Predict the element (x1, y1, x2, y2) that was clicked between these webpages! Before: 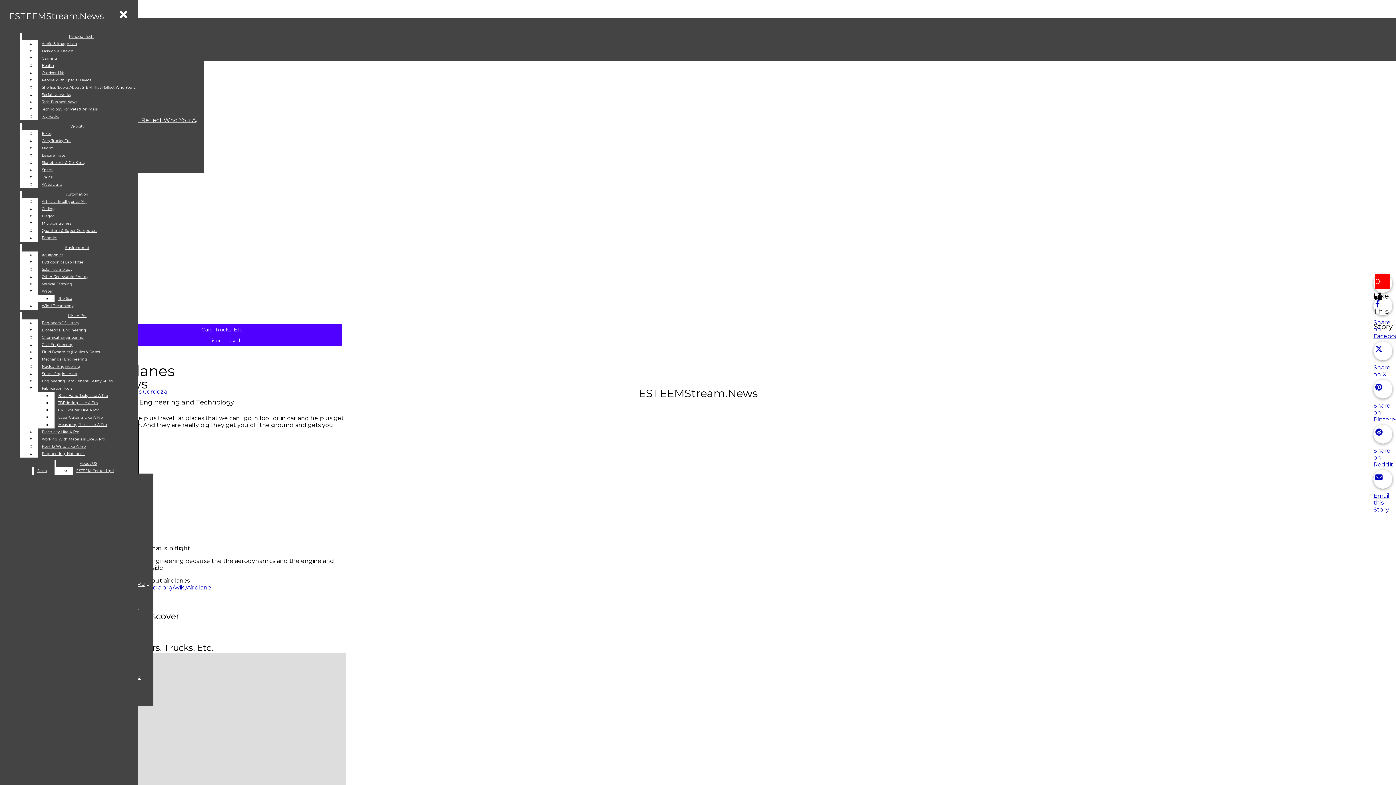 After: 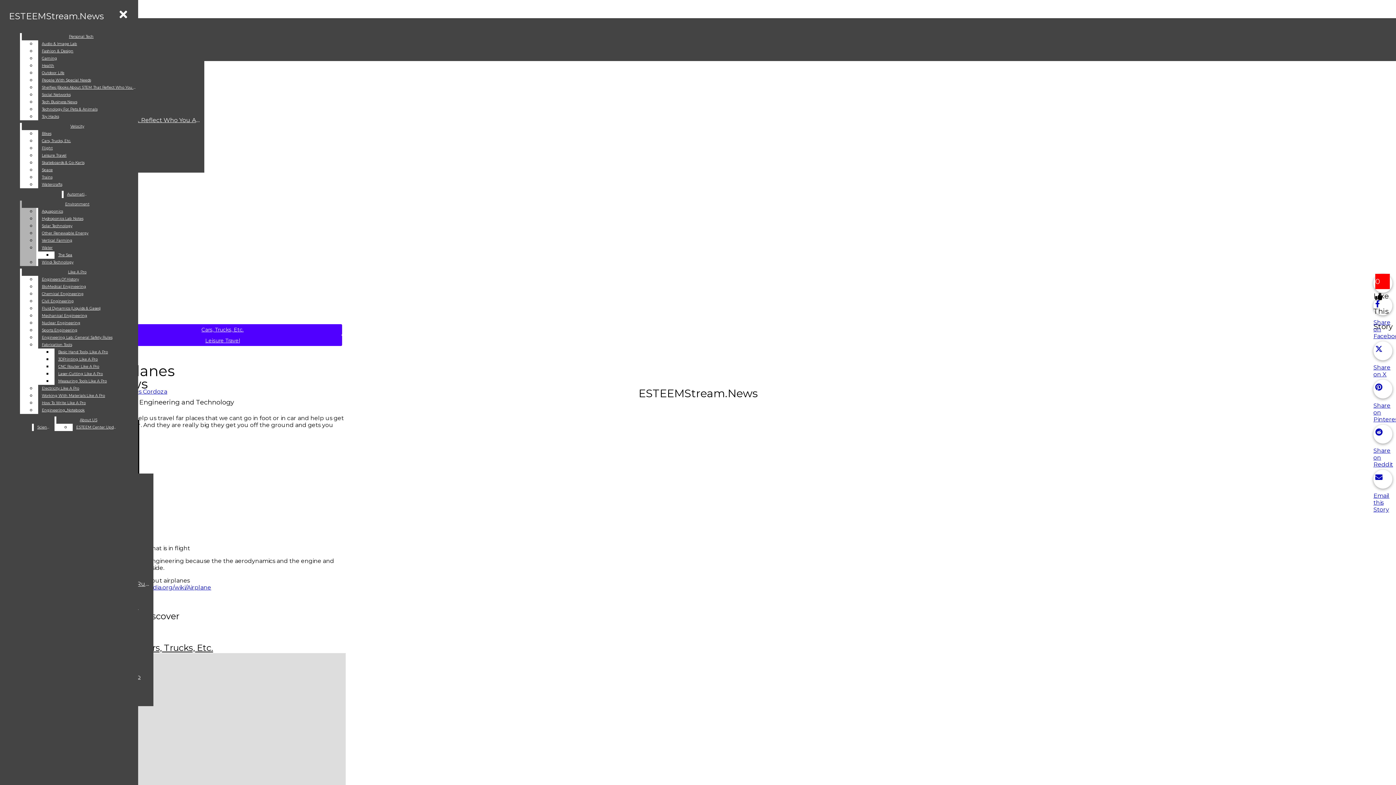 Action: label: Quantum & Super Computers bbox: (38, 227, 132, 234)